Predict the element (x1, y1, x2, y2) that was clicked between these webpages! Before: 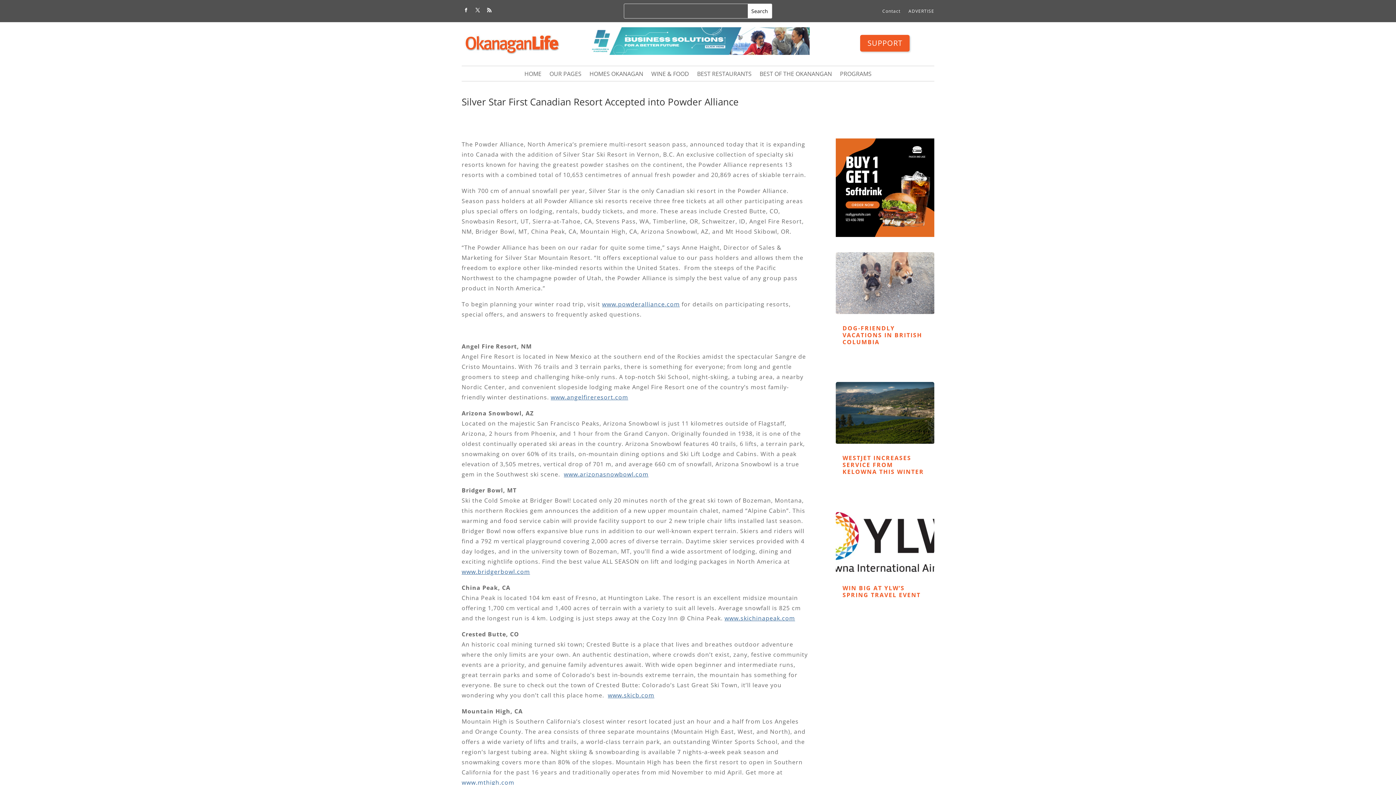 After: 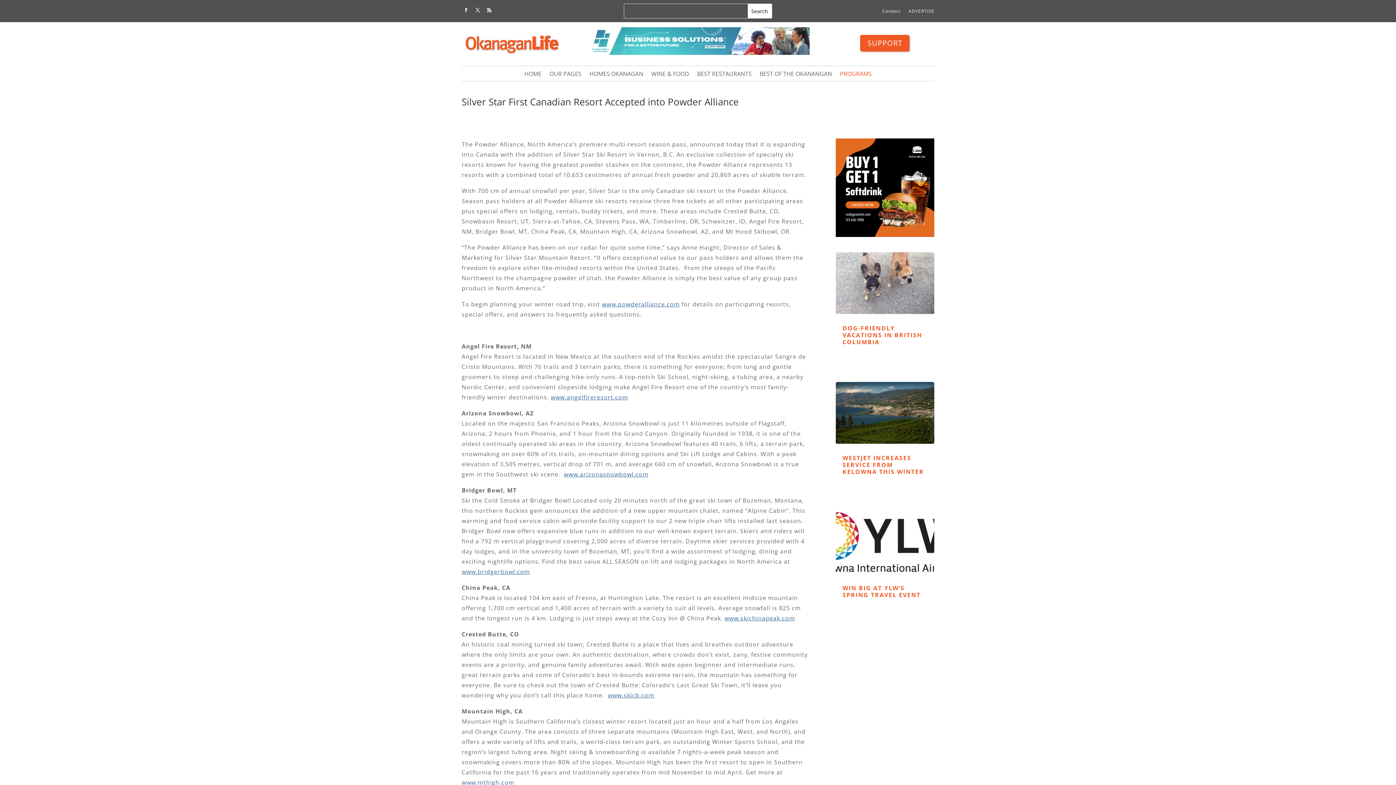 Action: label: PROGRAMS bbox: (840, 71, 871, 79)